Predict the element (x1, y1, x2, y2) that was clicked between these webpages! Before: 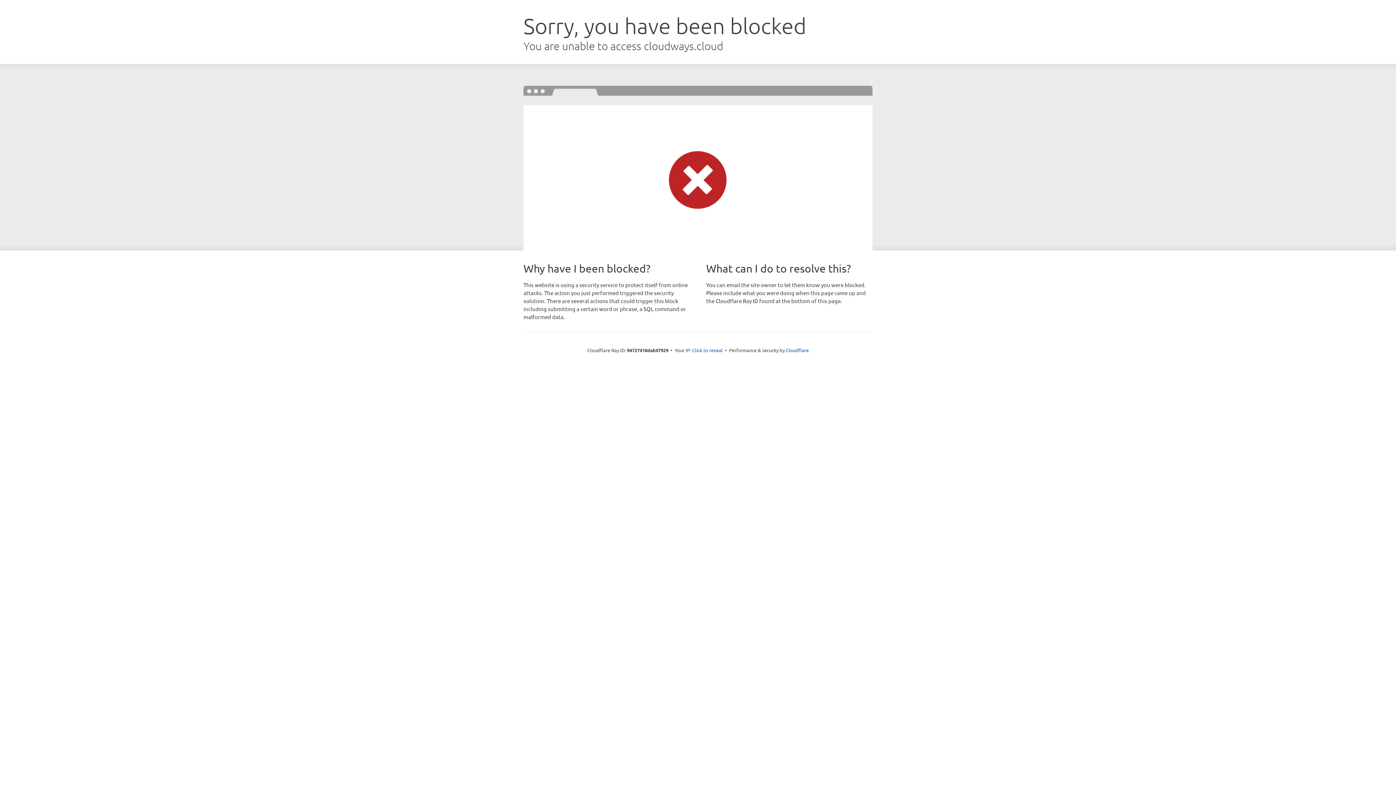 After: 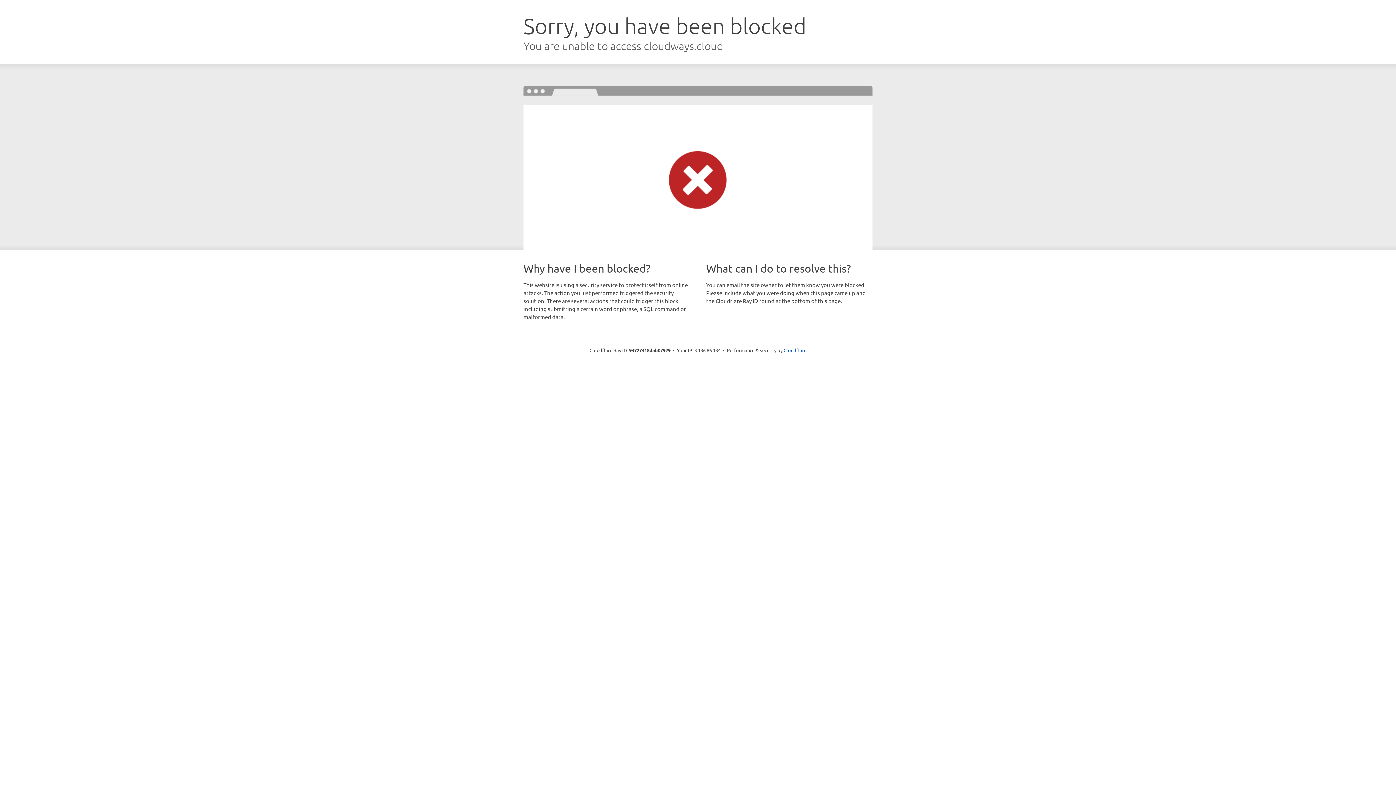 Action: bbox: (692, 346, 722, 353) label: Click to reveal